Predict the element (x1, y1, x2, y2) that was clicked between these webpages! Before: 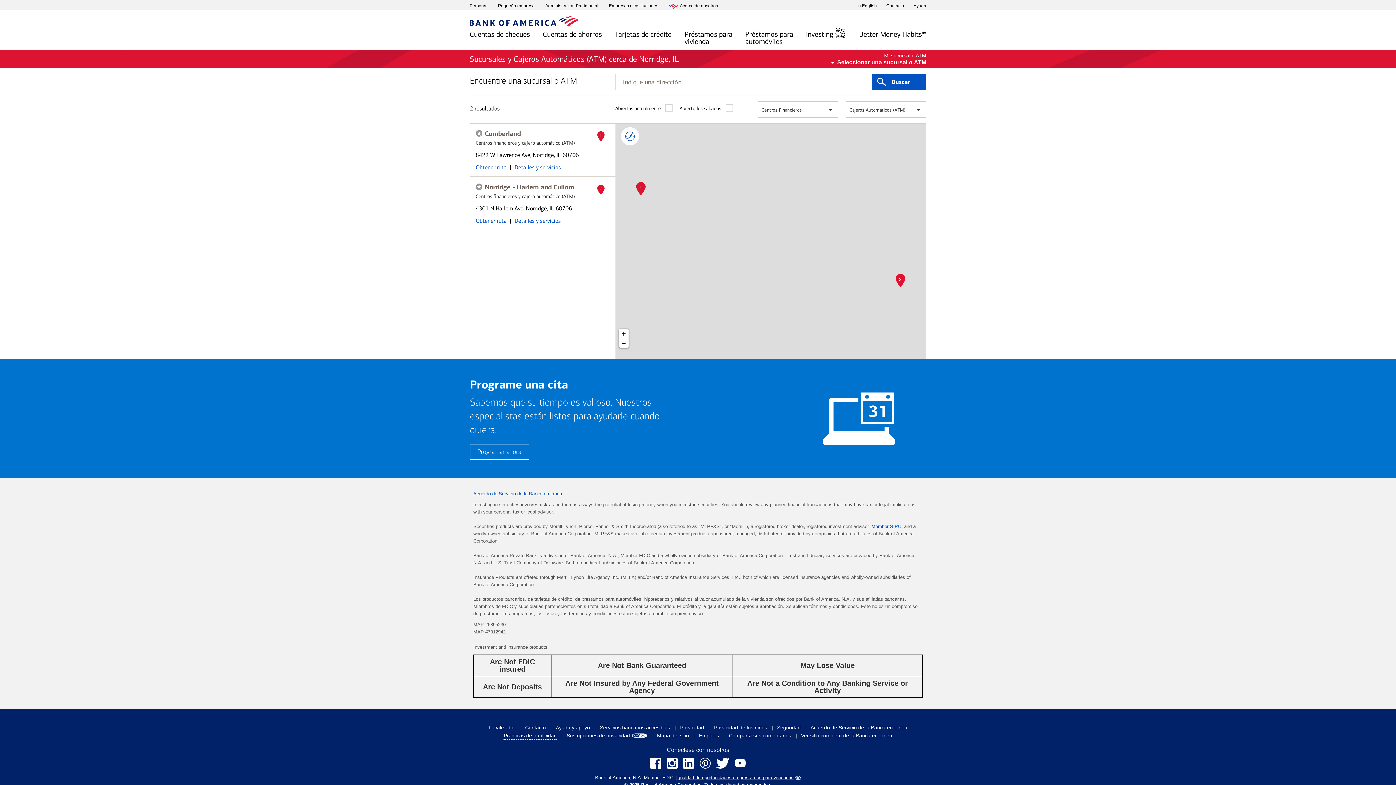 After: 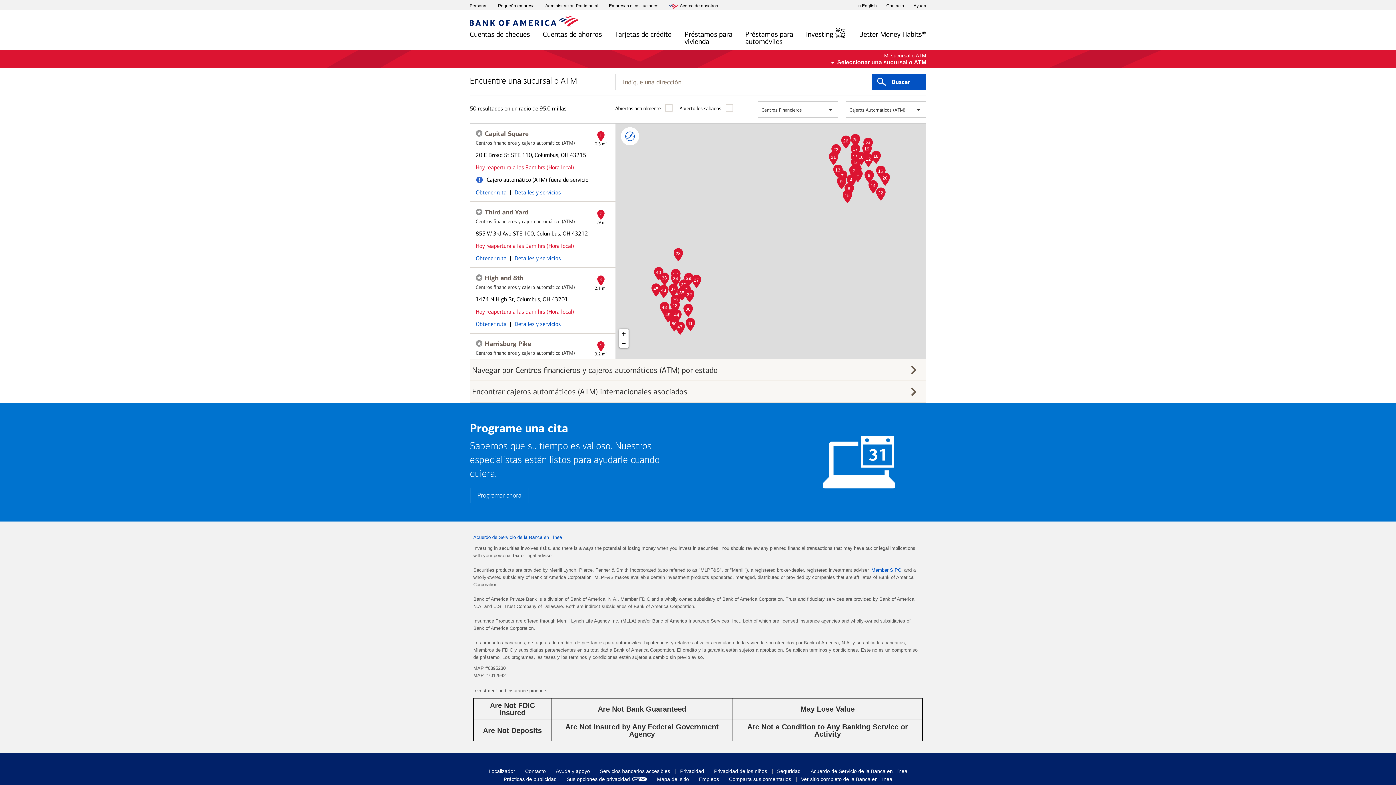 Action: label: Localizador bbox: (488, 724, 515, 731)